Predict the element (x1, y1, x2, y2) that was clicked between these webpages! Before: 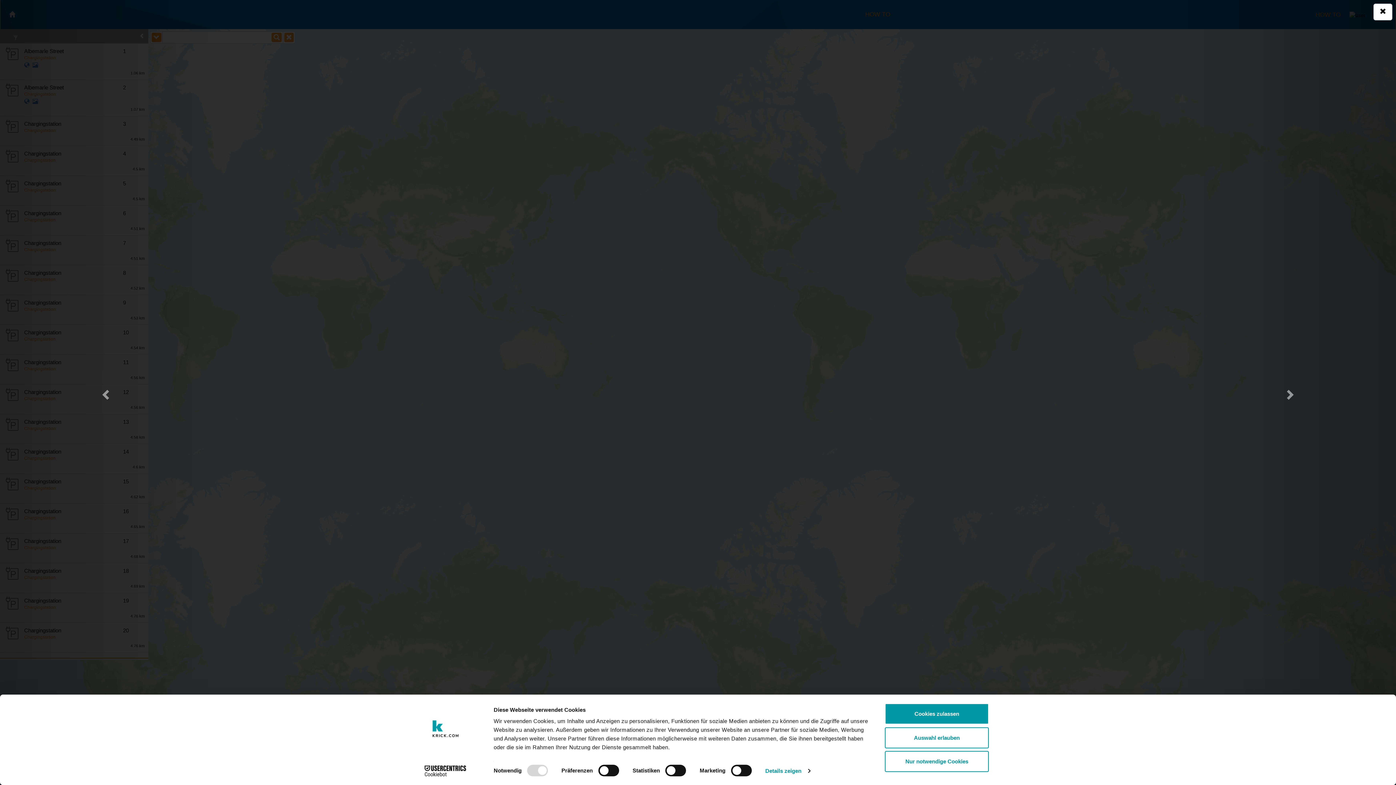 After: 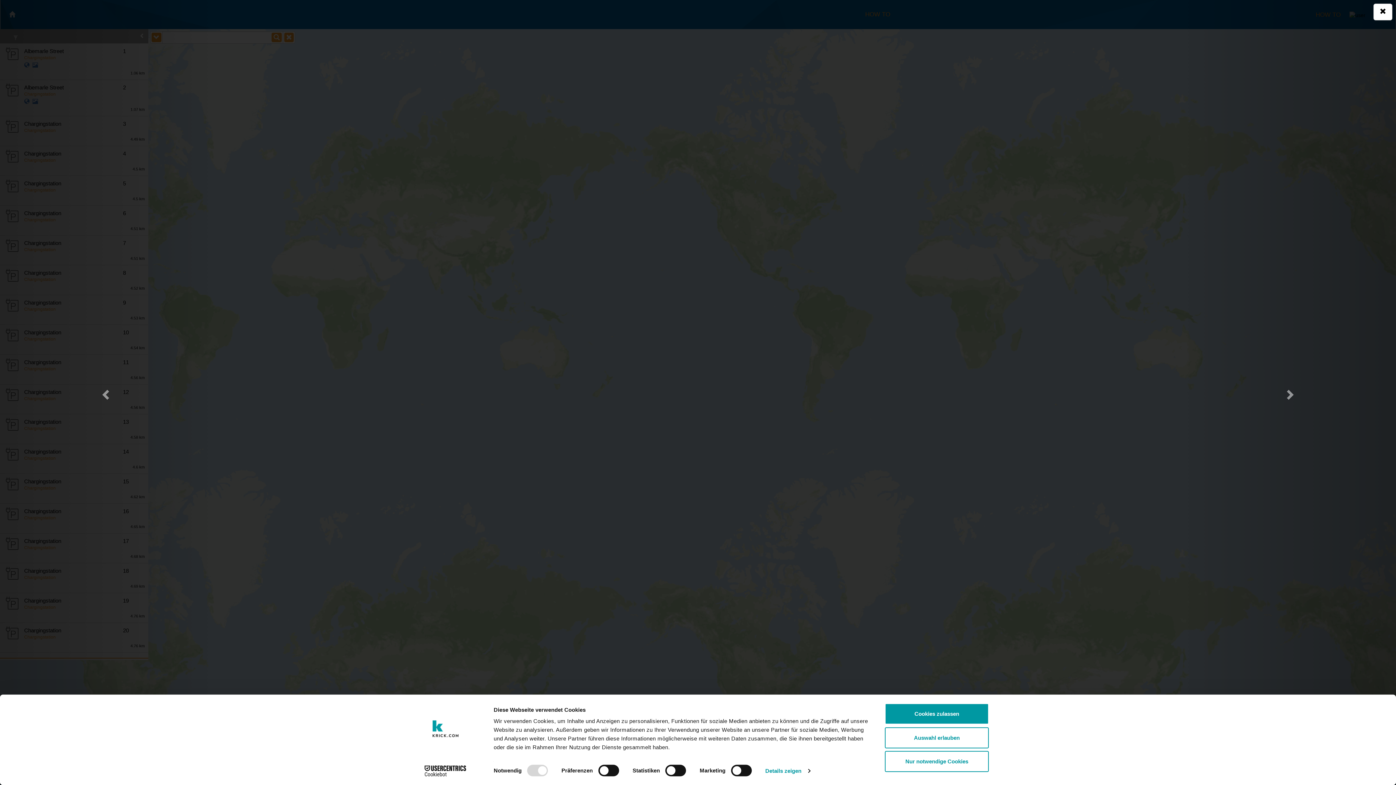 Action: bbox: (413, 765, 477, 776) label: Cookiebot - opens in a new window